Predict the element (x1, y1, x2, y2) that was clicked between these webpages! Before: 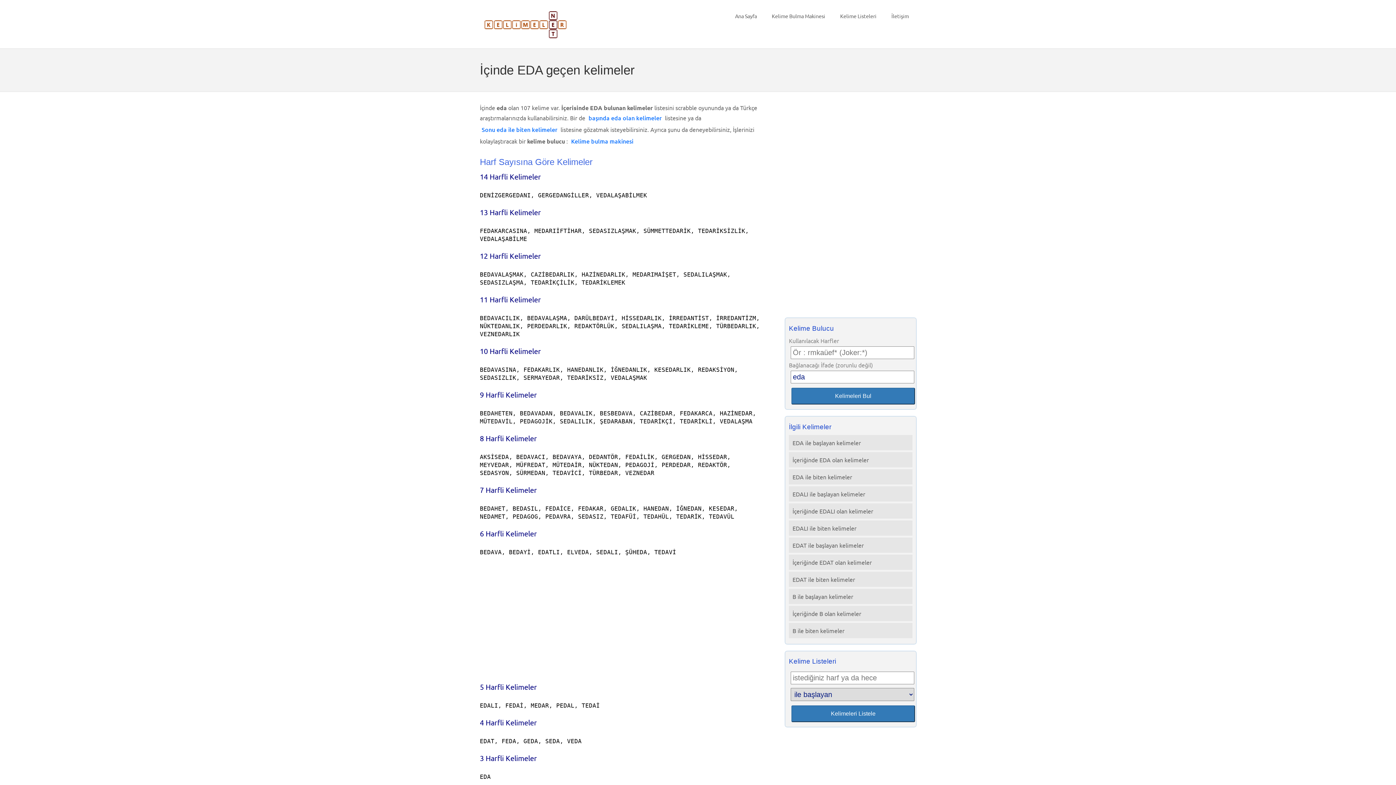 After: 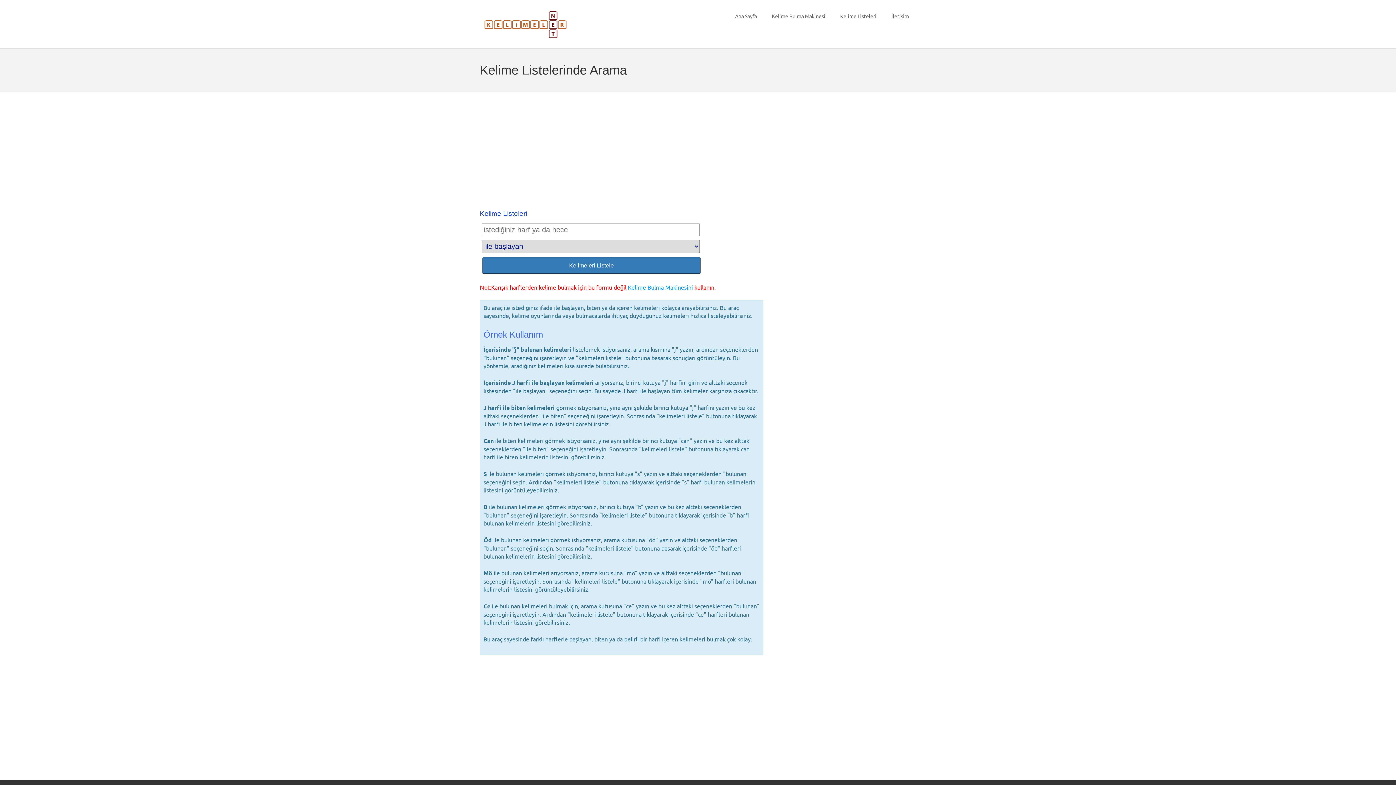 Action: bbox: (833, 8, 884, 24) label: Kelime Listeleri